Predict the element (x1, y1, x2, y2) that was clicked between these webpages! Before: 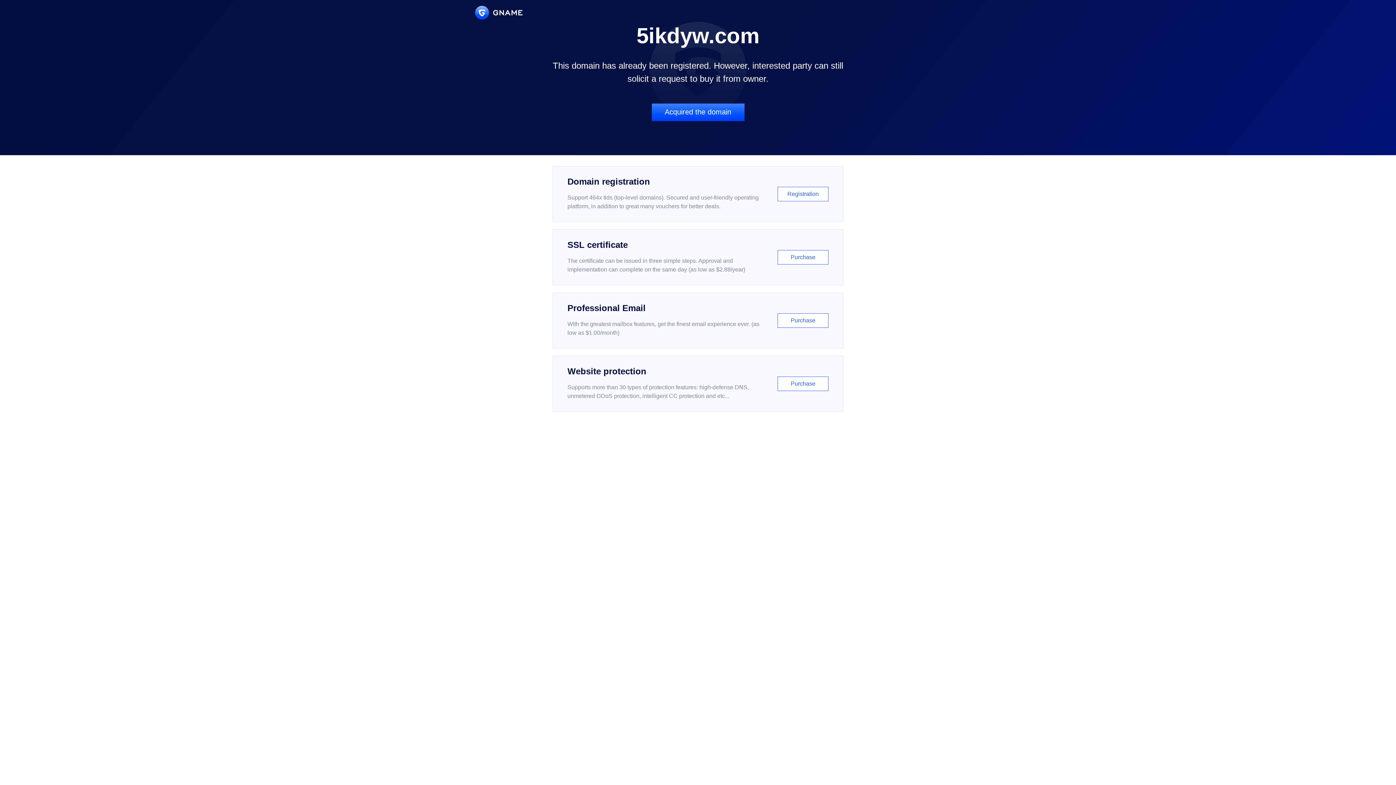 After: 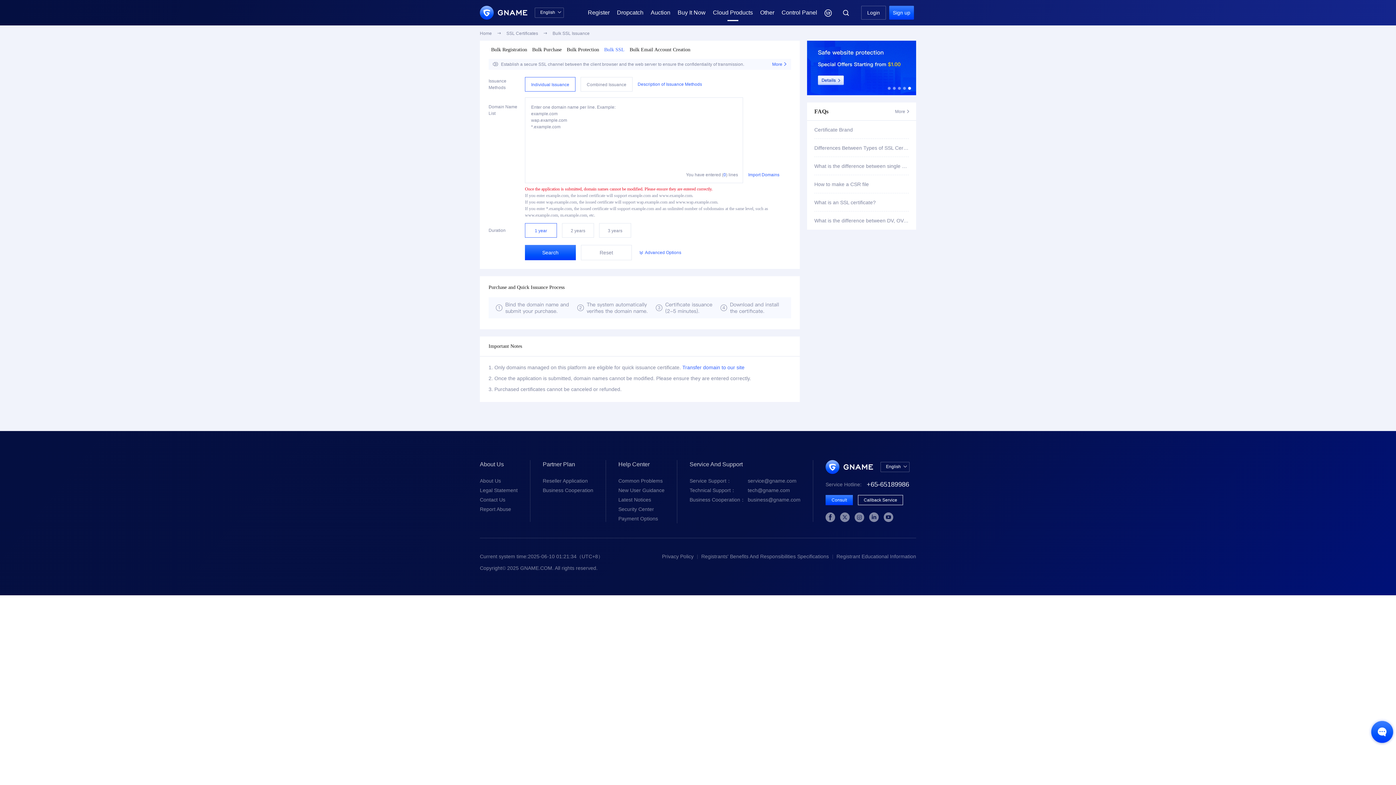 Action: bbox: (552, 229, 843, 285) label: SSL certificate

The certificate can be issued in three simple steps. Approval and implementation can complete on the same day (as low as $2.88/year)

Purchase